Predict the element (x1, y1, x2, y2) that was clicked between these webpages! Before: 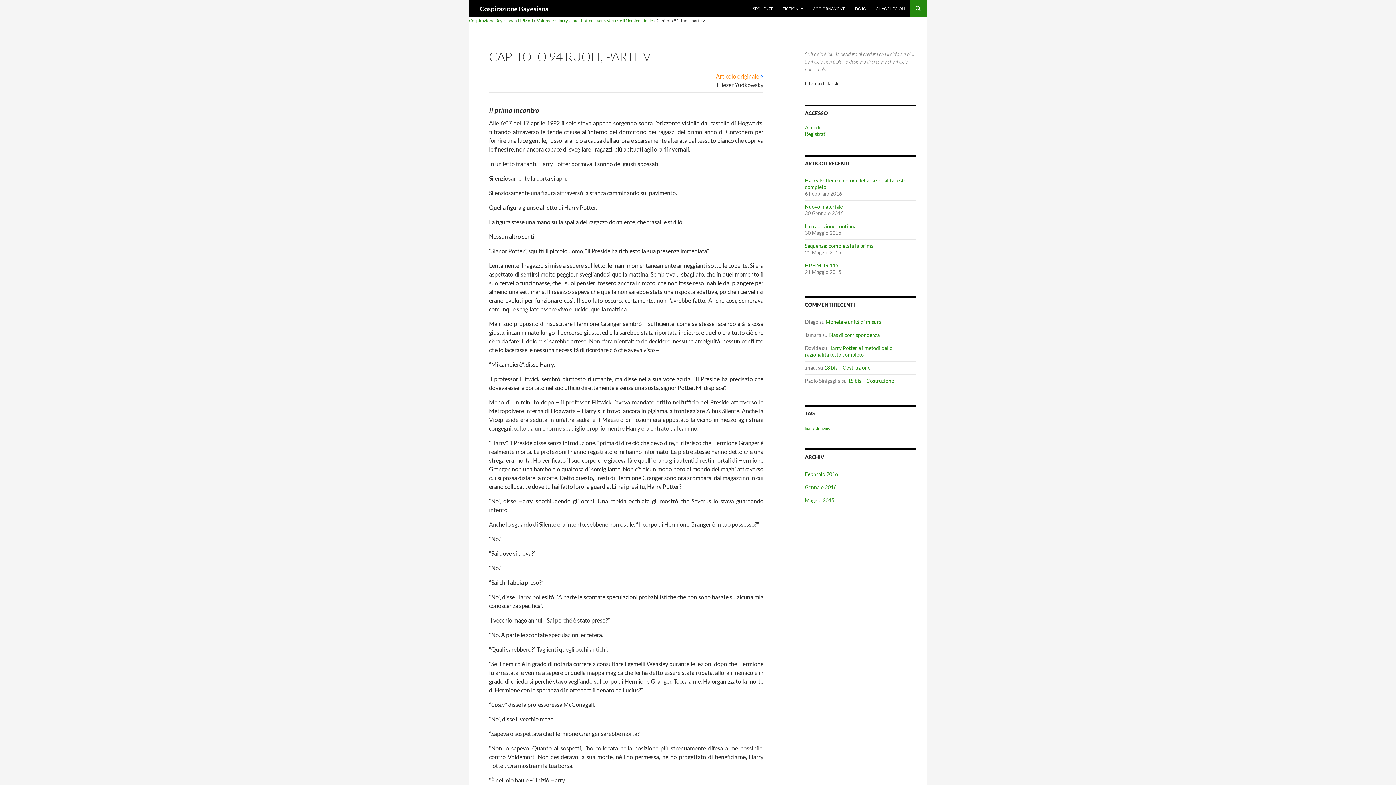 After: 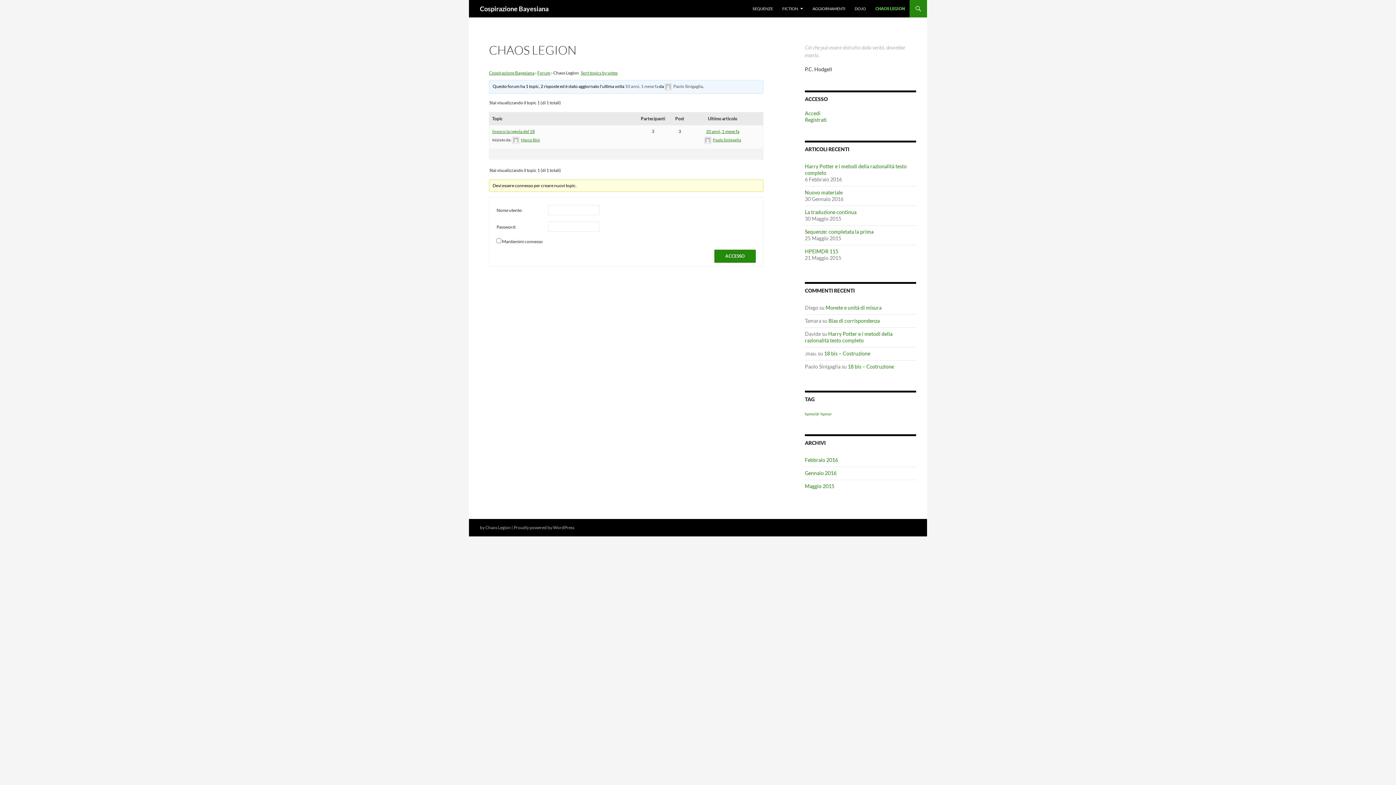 Action: label: CHAOS LEGION bbox: (871, 0, 909, 17)